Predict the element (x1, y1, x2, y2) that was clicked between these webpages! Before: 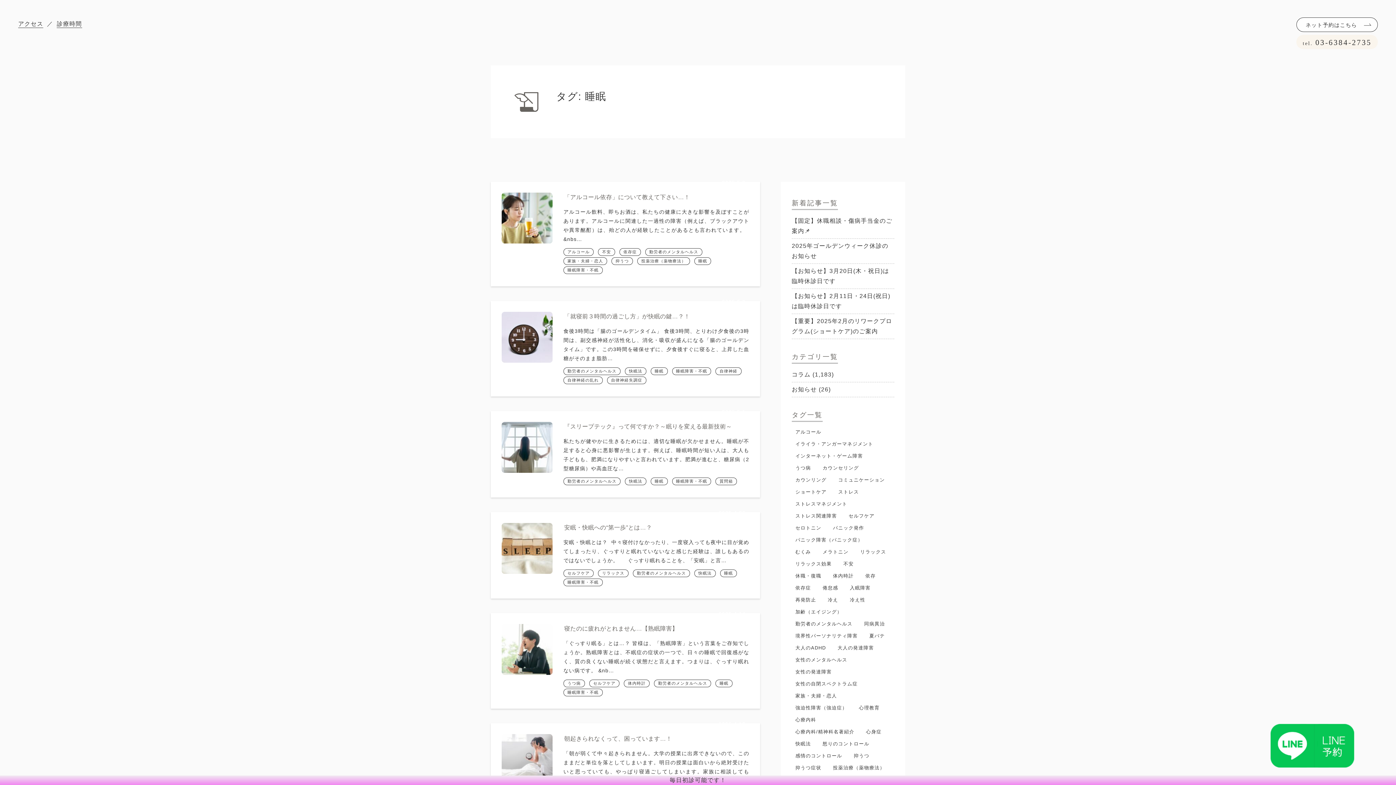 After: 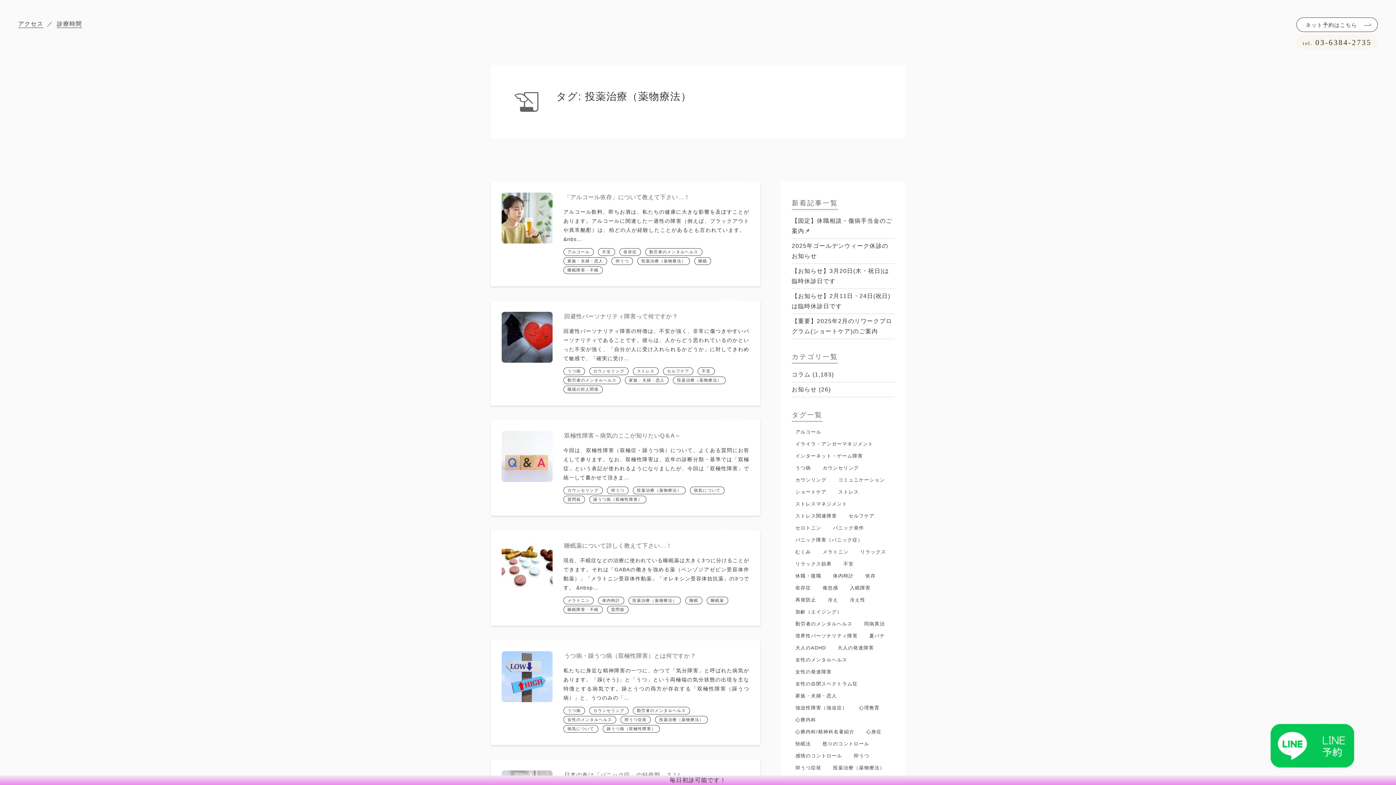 Action: label: 投薬治療（薬物療法） bbox: (637, 257, 690, 265)